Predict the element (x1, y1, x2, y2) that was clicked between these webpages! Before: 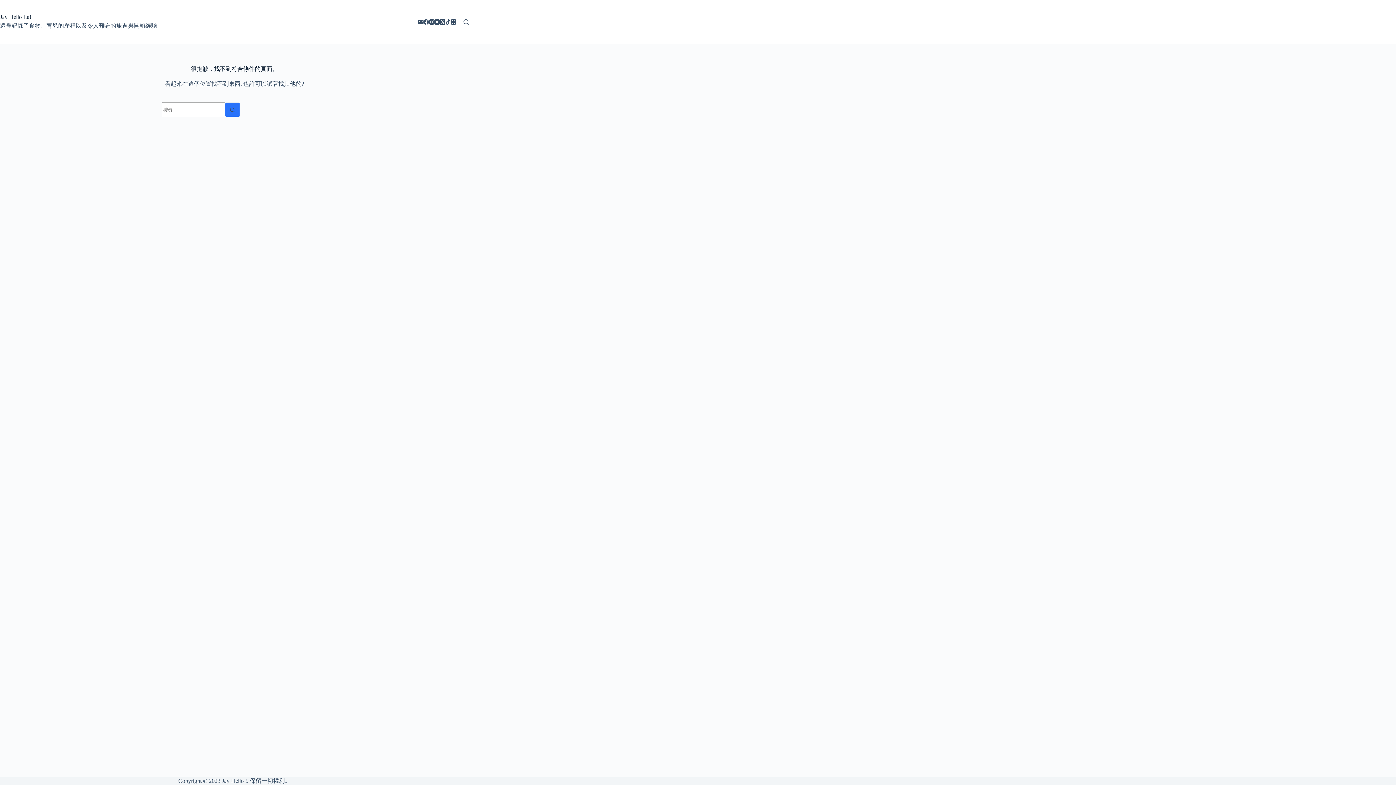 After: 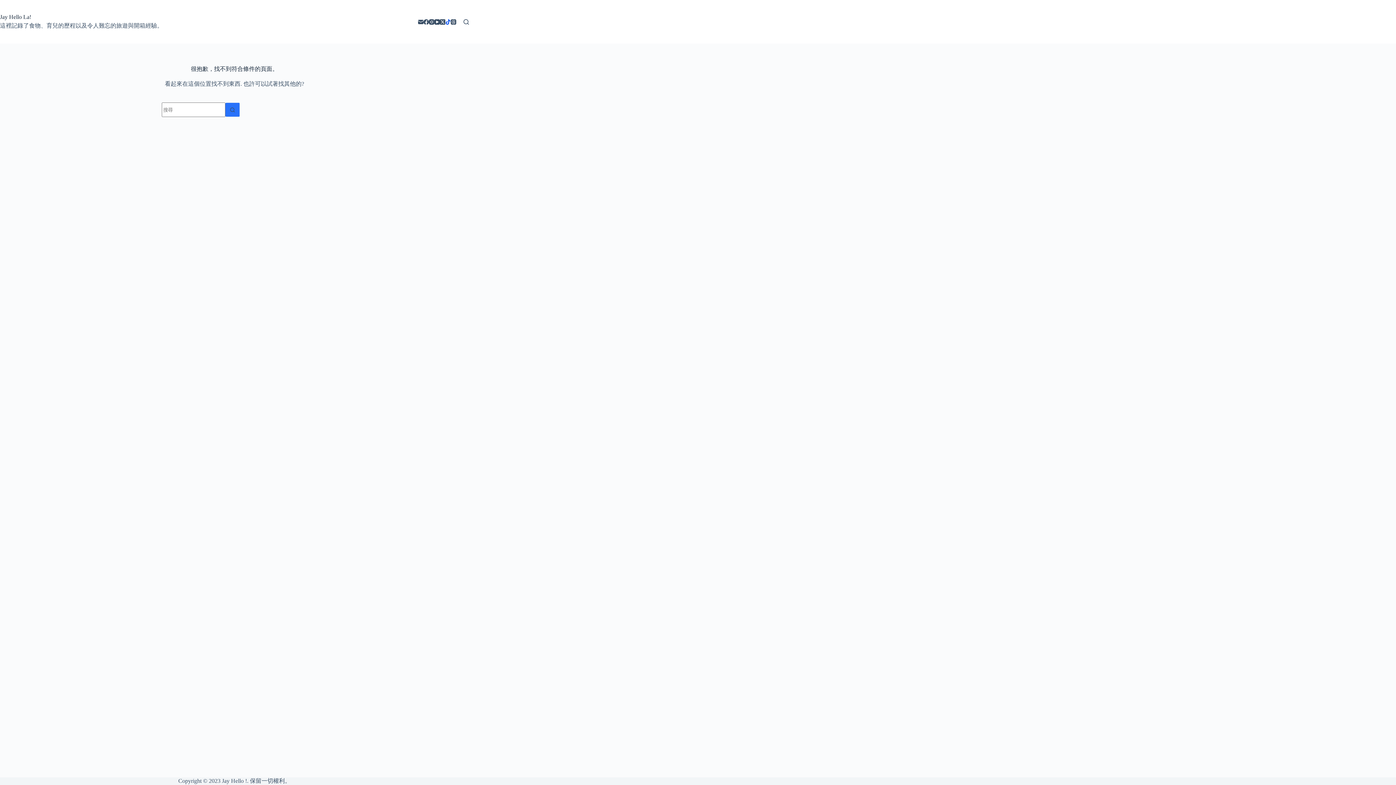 Action: bbox: (445, 19, 450, 24) label: TikTok